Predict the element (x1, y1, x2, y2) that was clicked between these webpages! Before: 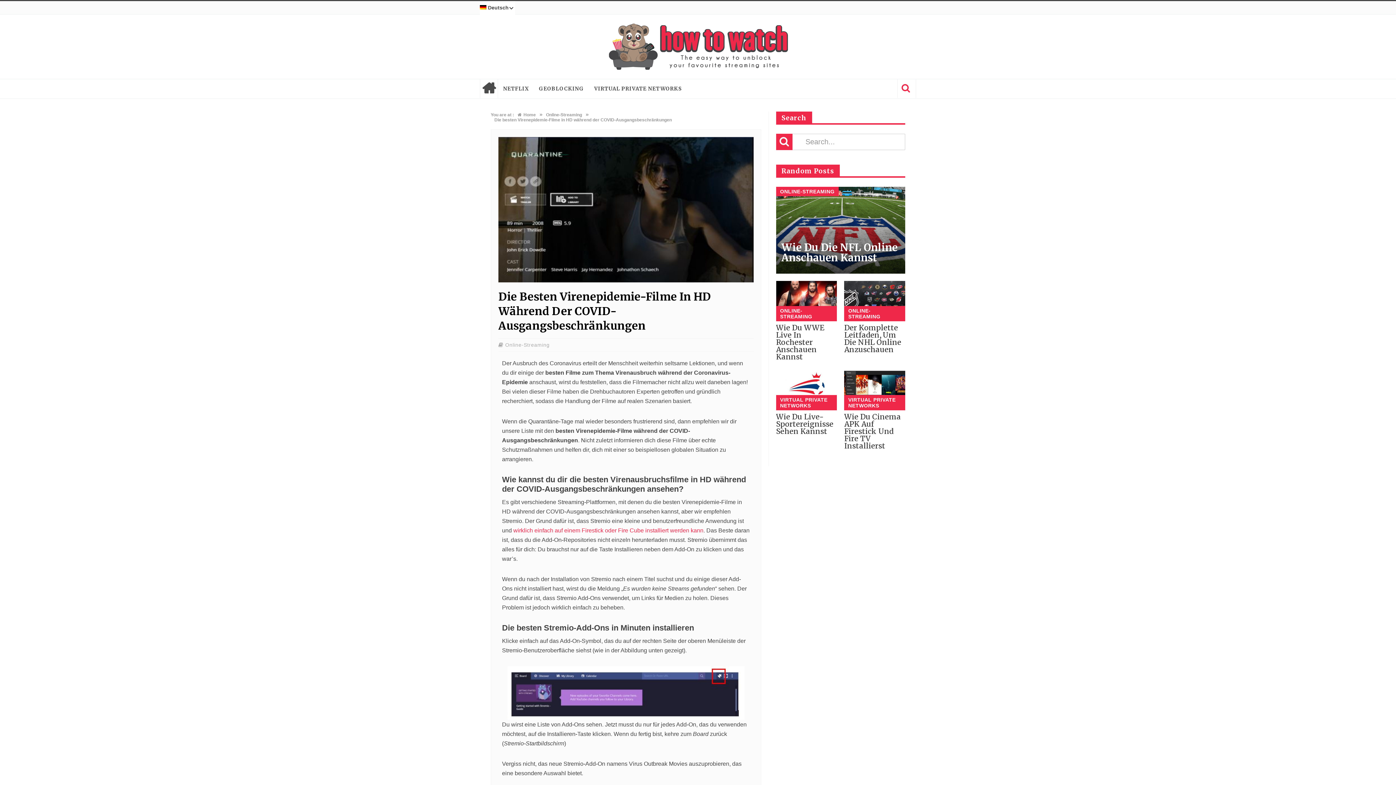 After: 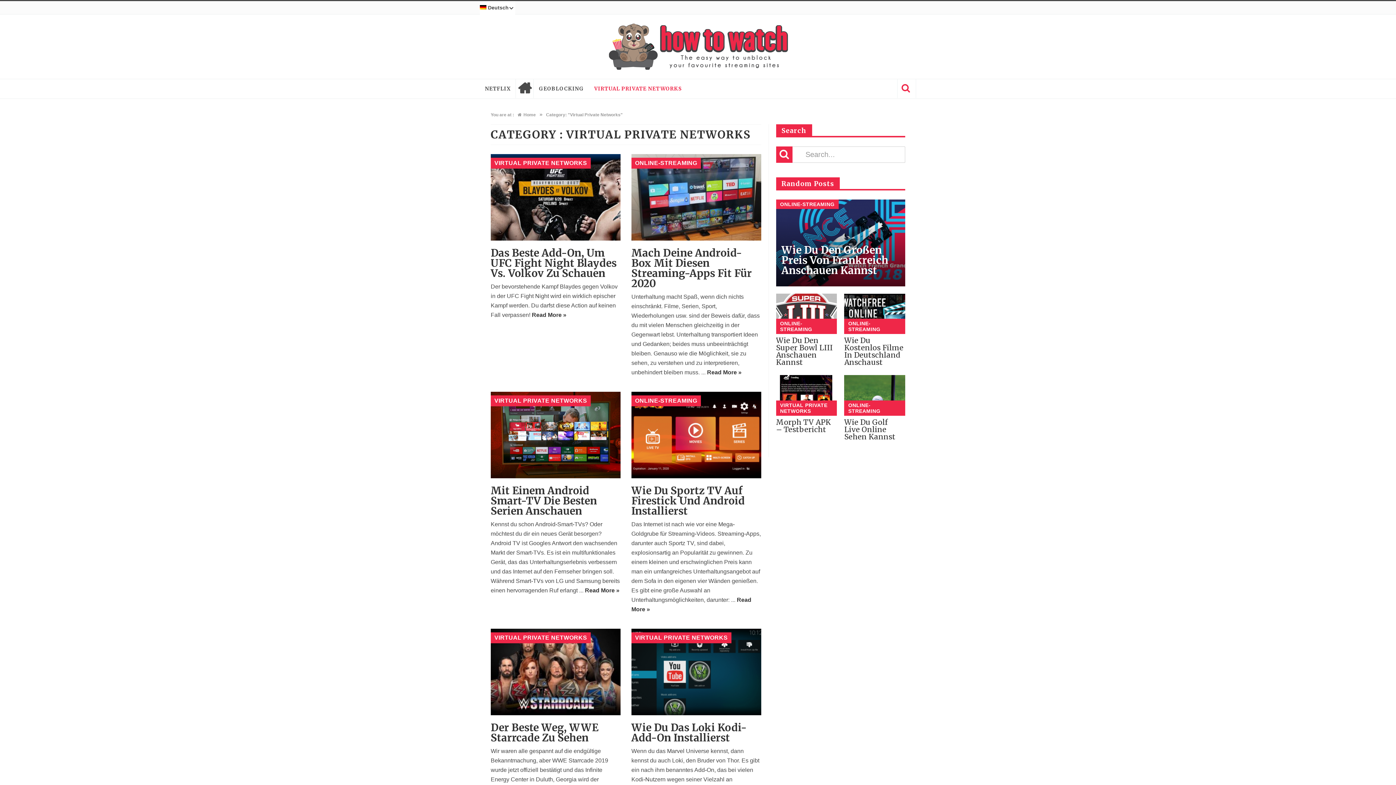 Action: label: VIRTUAL PRIVATE NETWORKS bbox: (844, 395, 905, 410)